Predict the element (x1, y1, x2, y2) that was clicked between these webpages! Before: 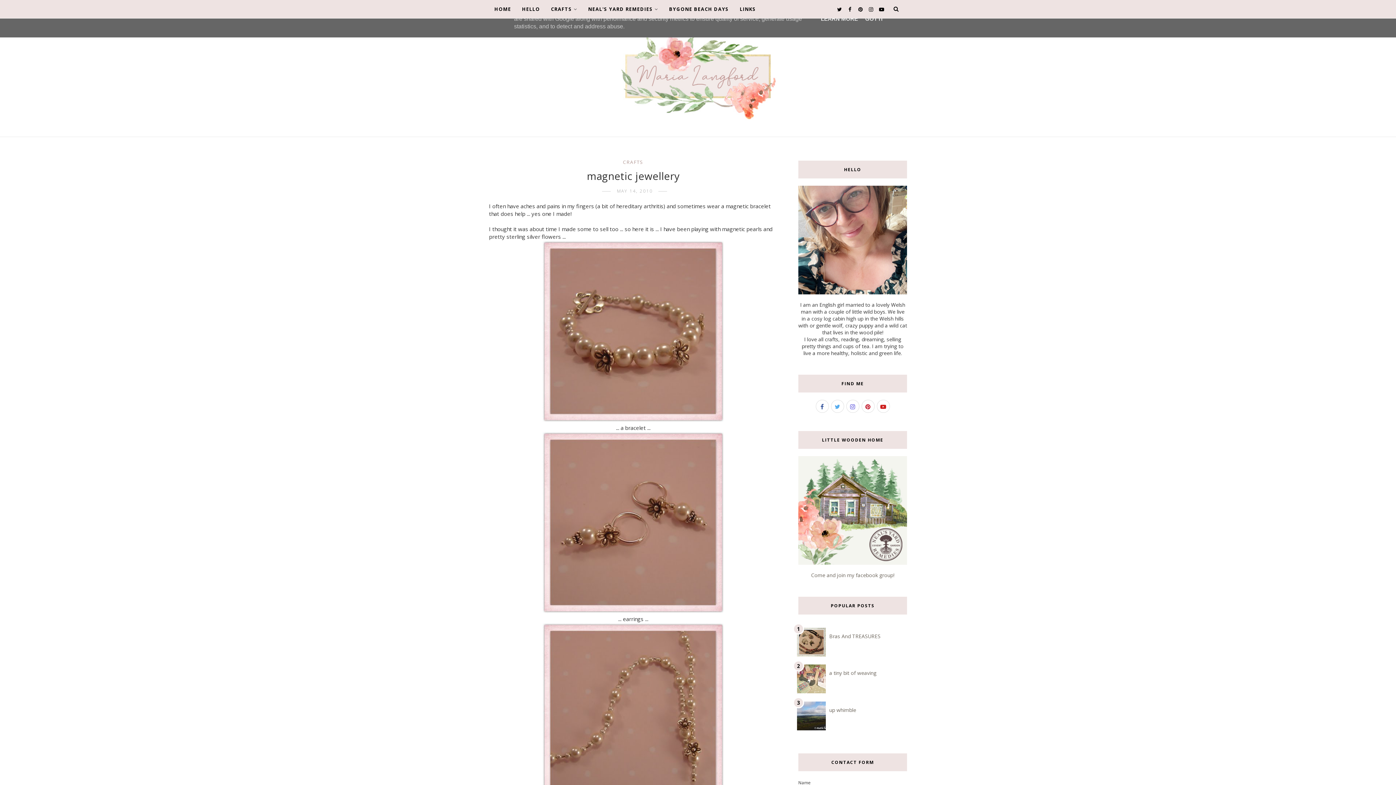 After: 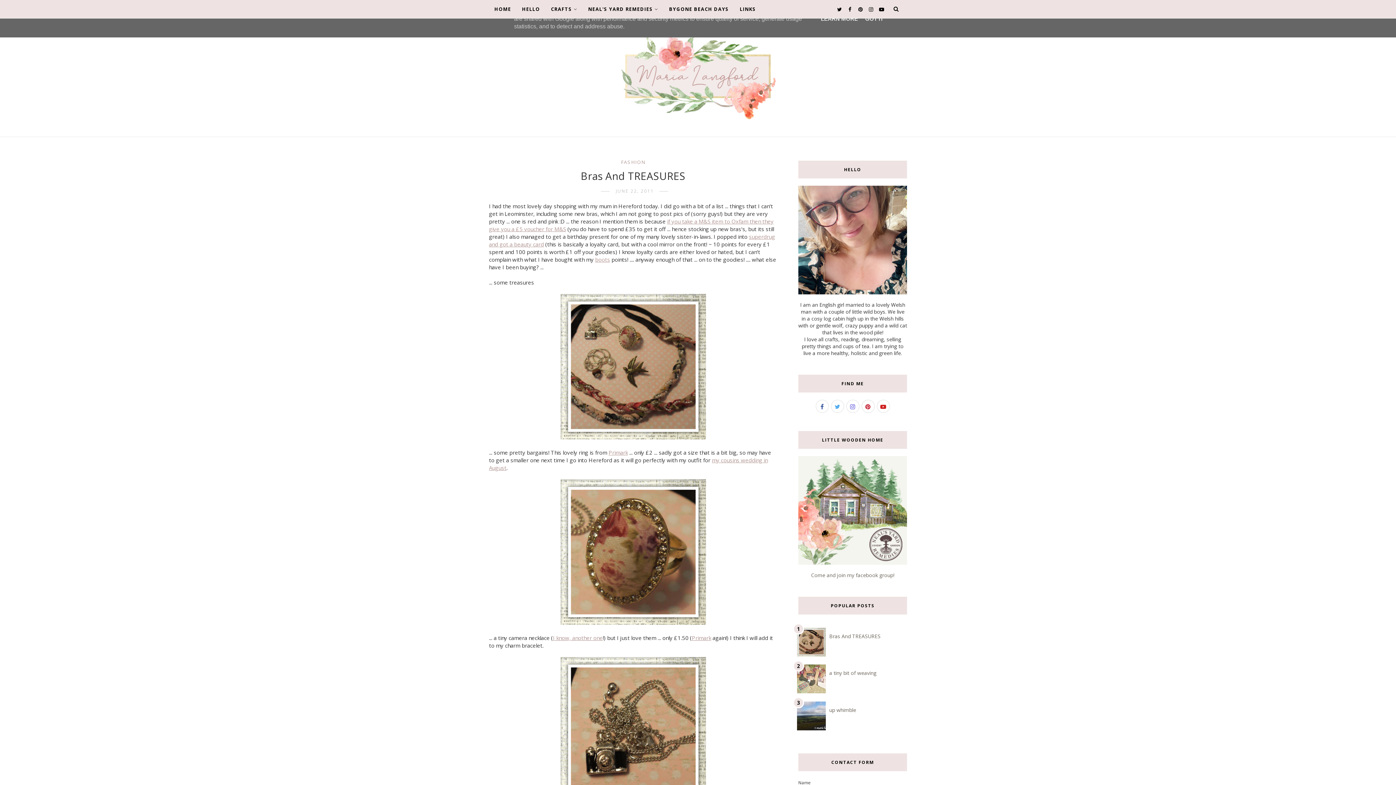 Action: label: Bras And TREASURES bbox: (829, 633, 880, 639)